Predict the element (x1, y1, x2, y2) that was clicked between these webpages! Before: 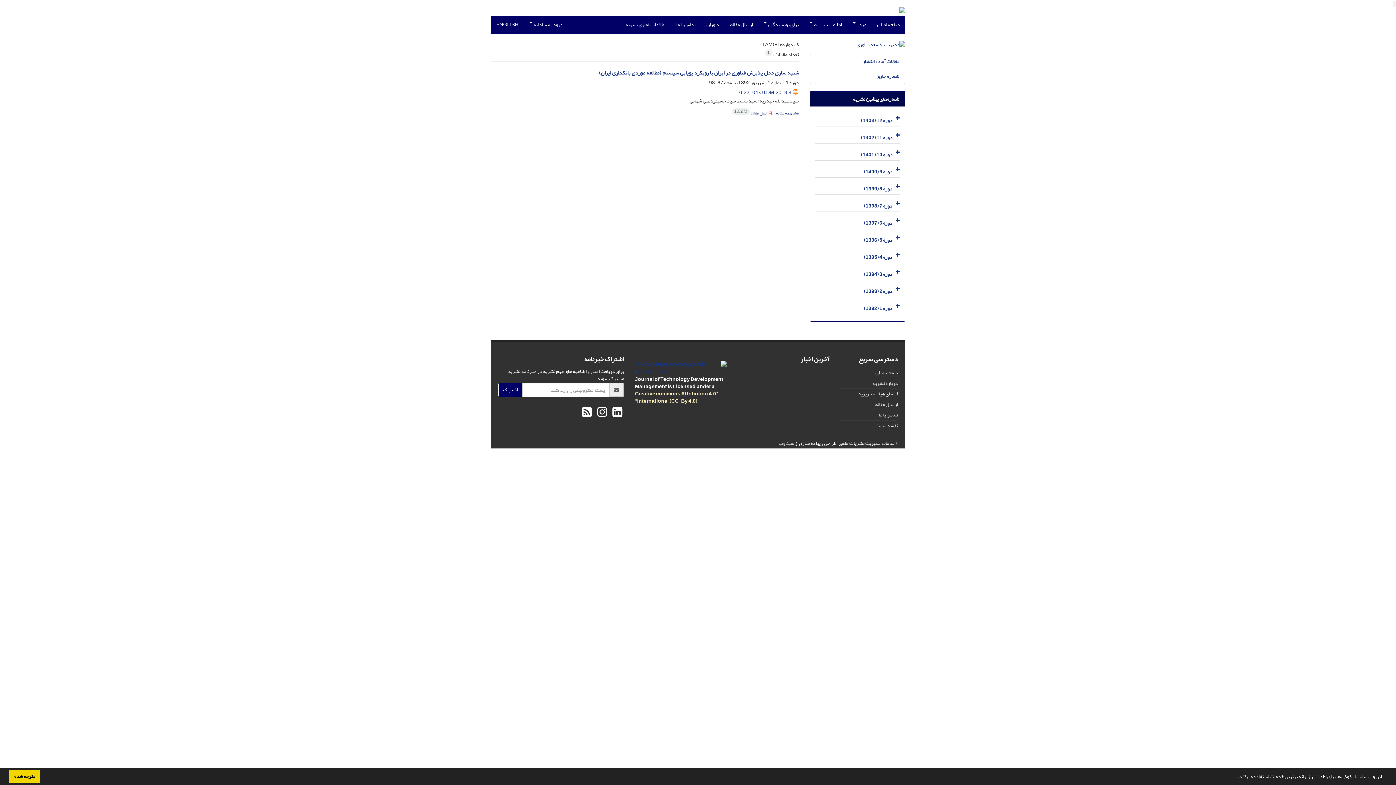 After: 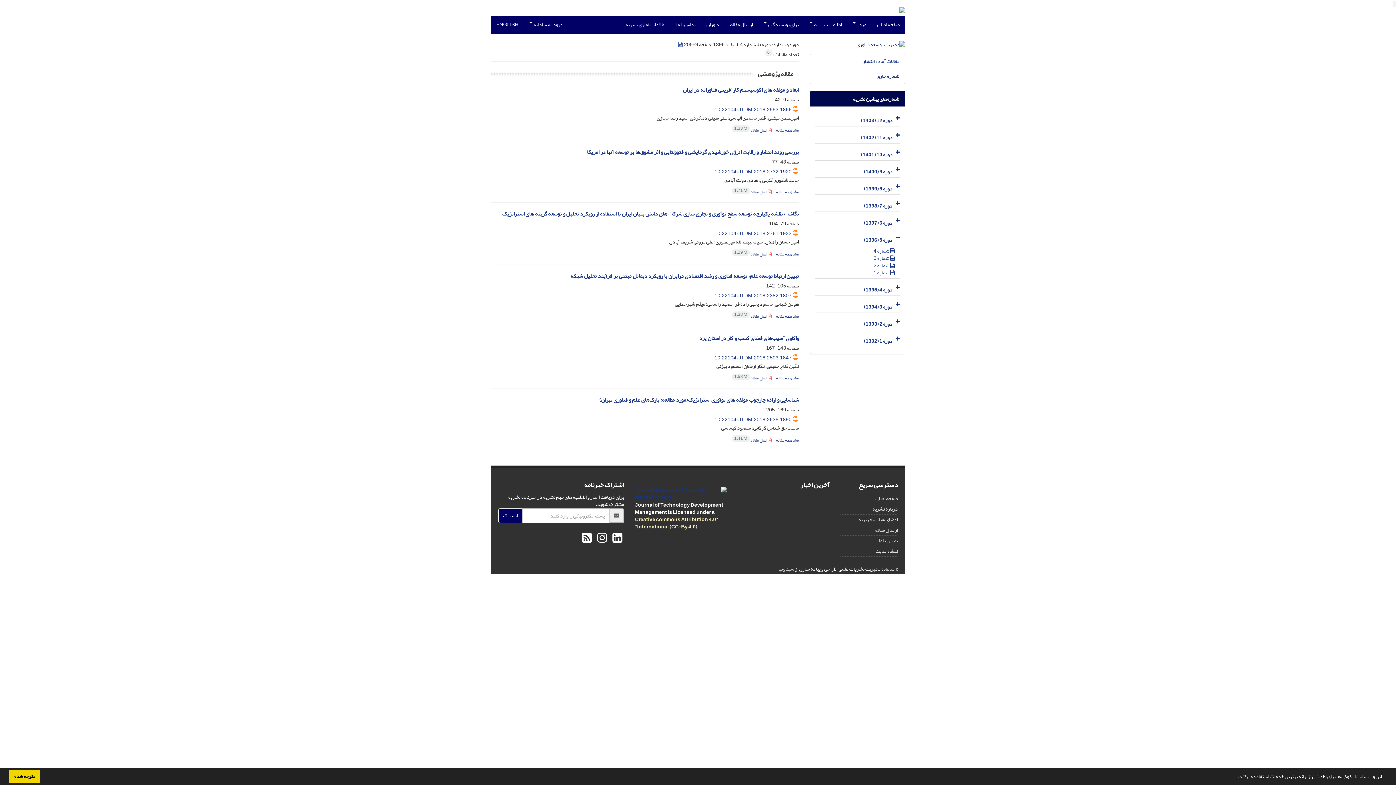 Action: bbox: (864, 235, 892, 245) label: دوره 5 (1396)